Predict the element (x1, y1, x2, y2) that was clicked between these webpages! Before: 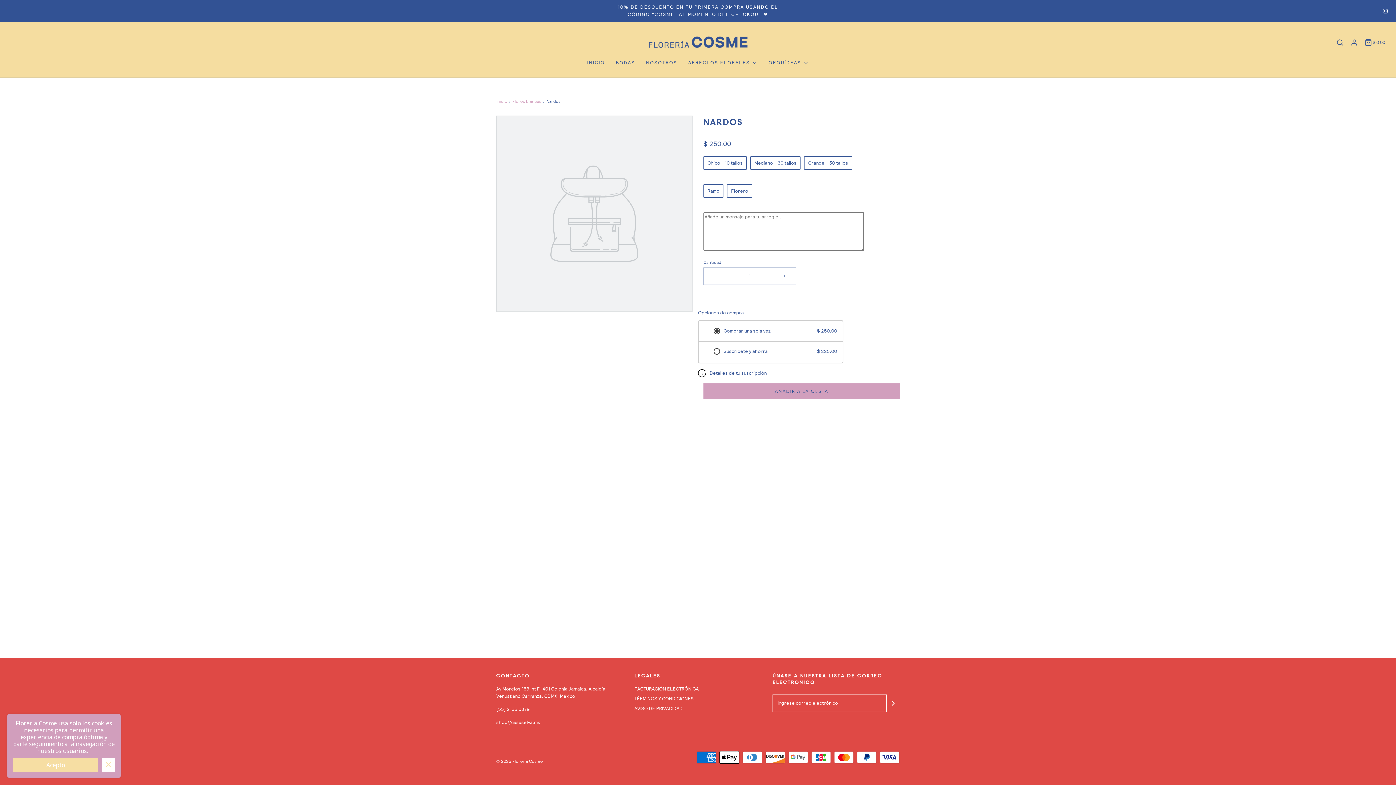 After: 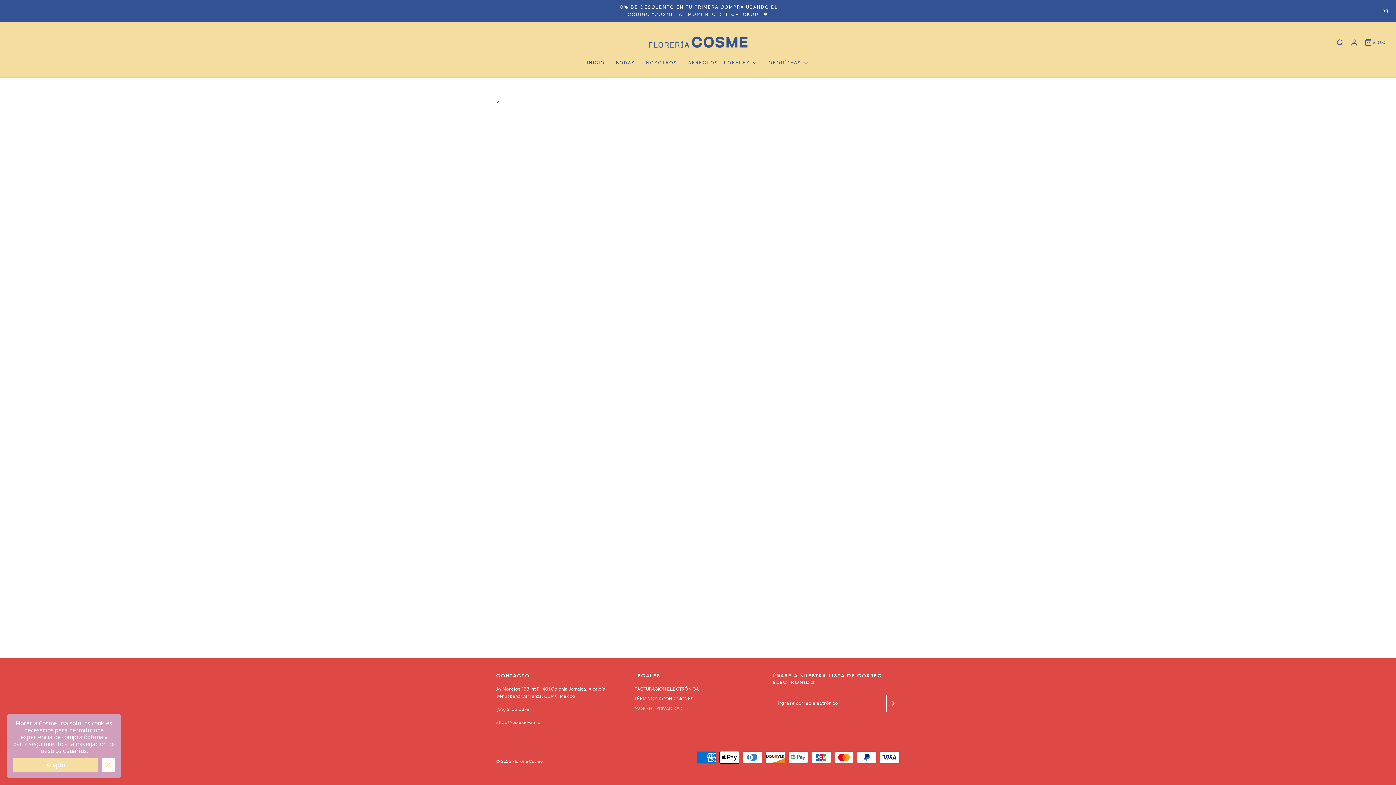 Action: label: FACTURACIÓN ELECTRÓNICA bbox: (634, 685, 698, 695)